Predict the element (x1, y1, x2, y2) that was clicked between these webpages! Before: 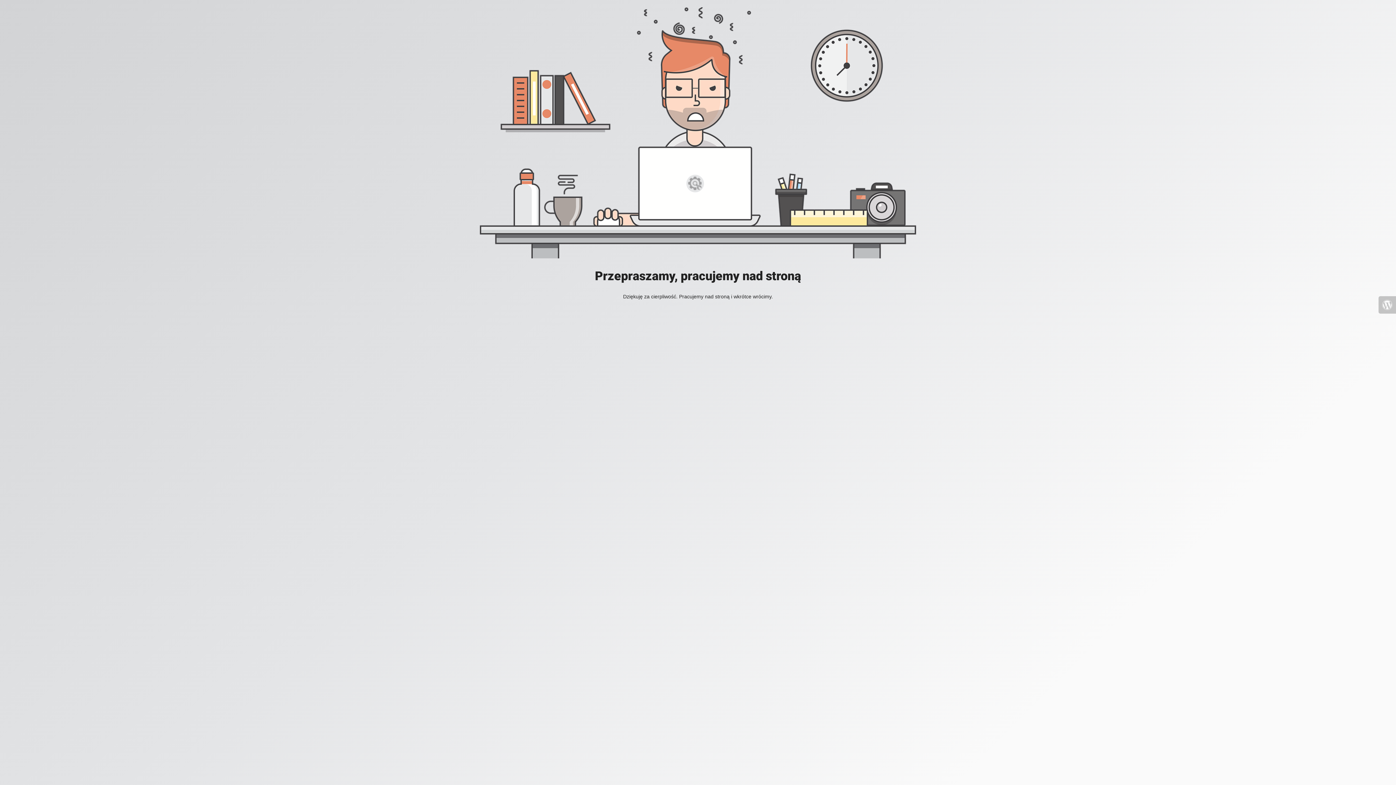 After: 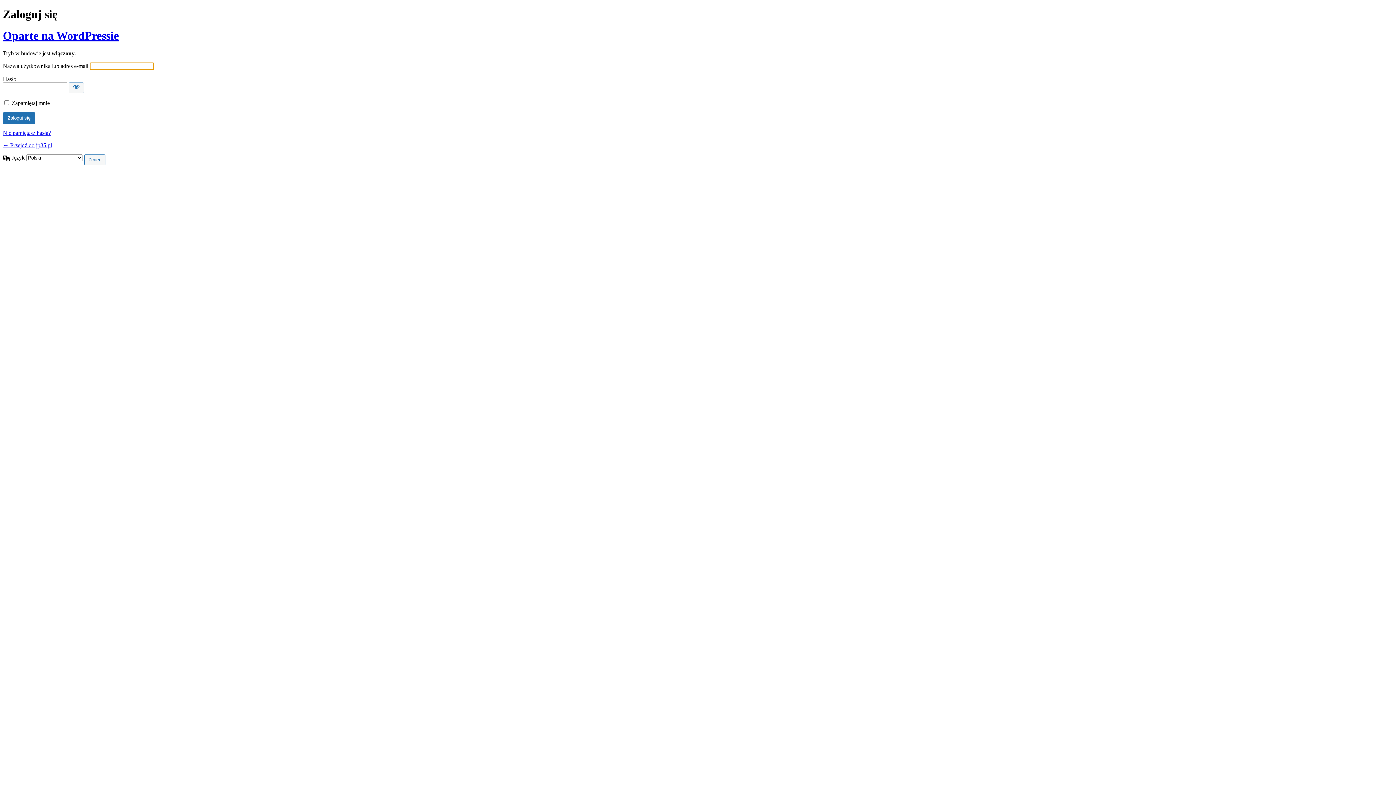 Action: bbox: (1378, 296, 1396, 313)